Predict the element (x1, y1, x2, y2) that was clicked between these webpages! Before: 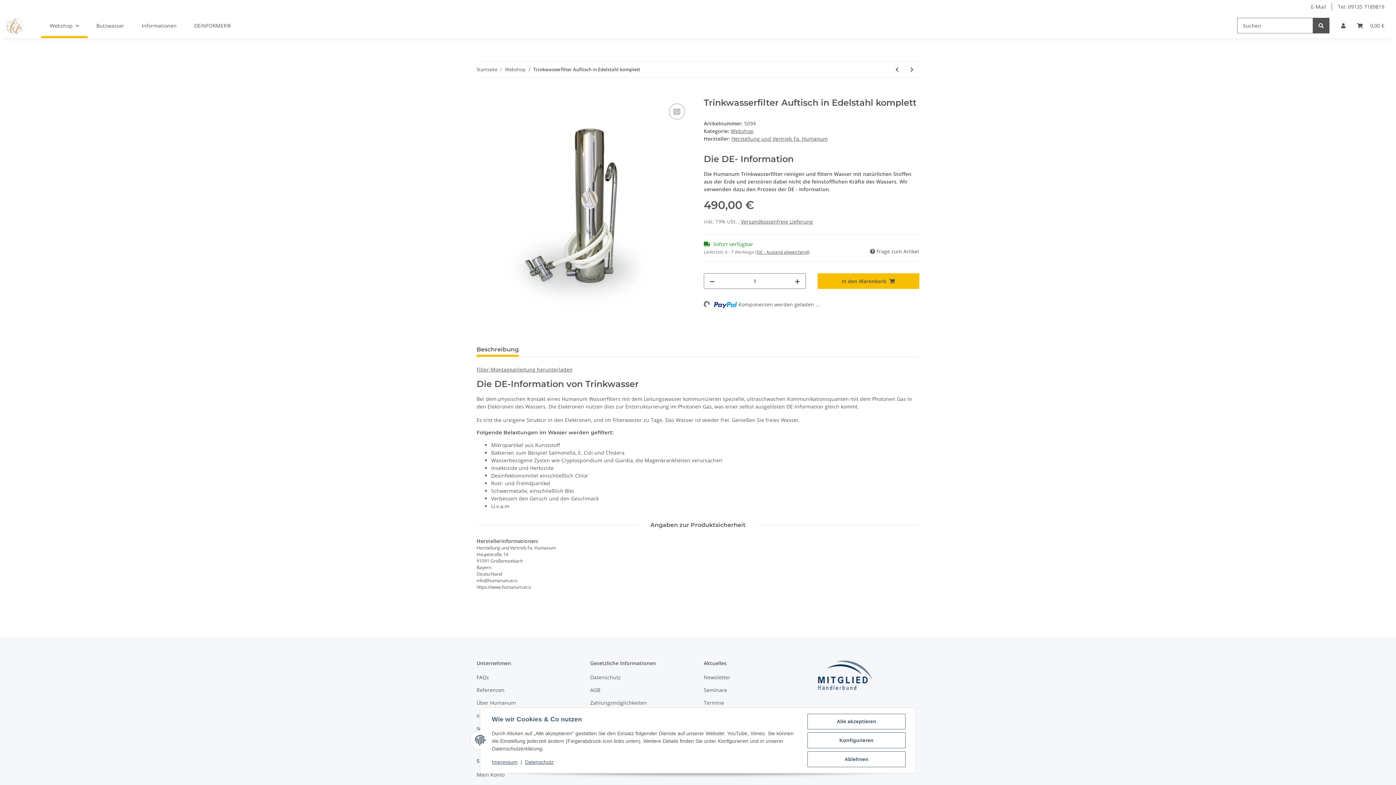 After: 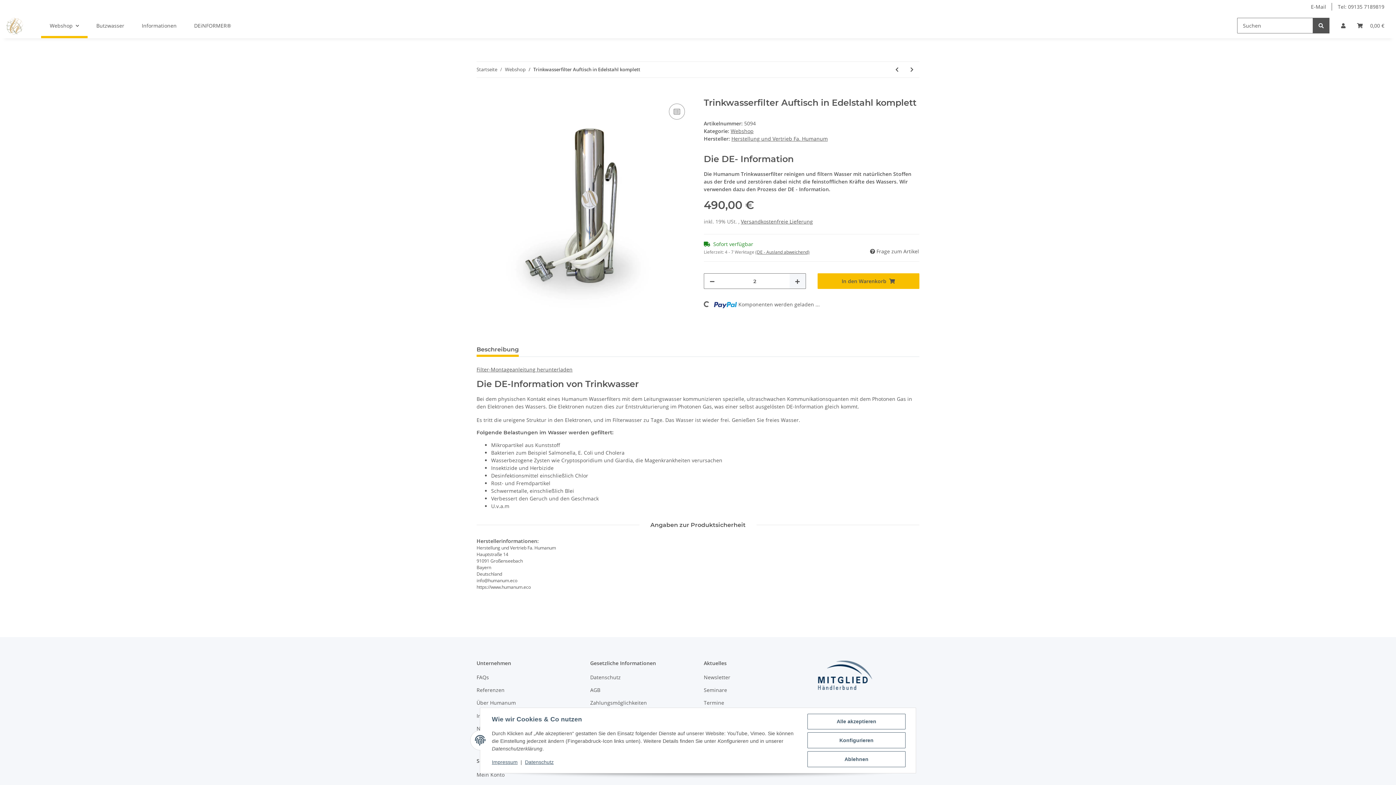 Action: bbox: (789, 273, 805, 288) label: Menge erhöhen